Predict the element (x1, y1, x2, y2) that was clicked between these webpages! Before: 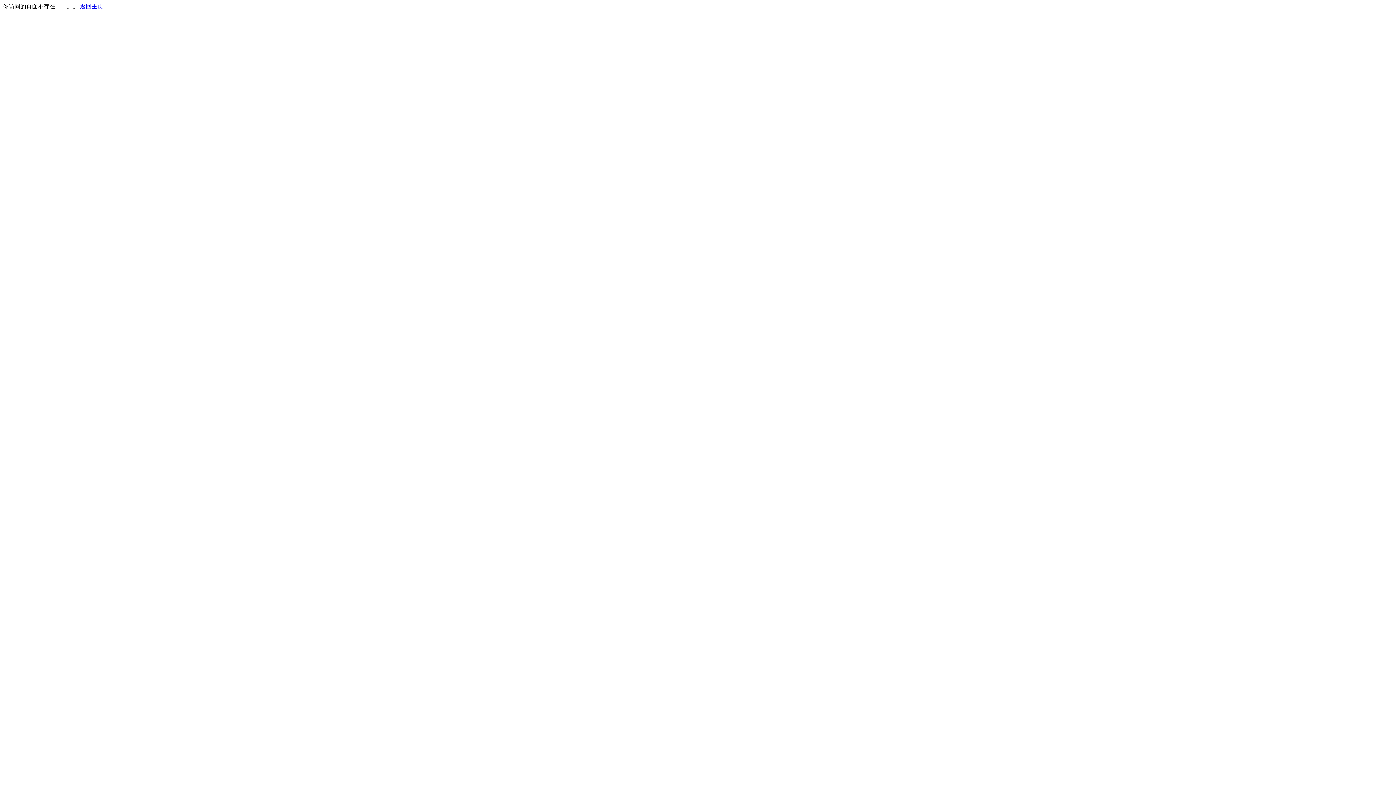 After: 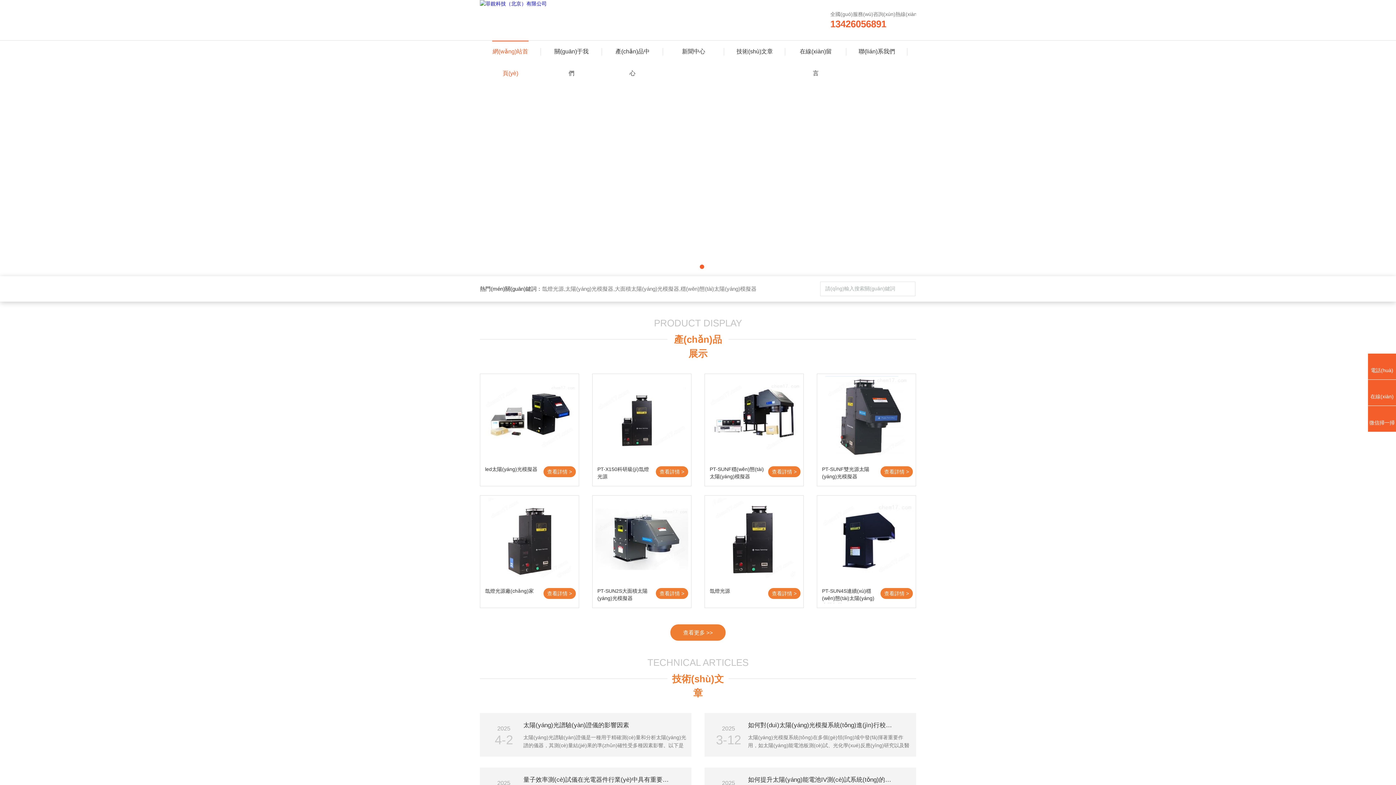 Action: bbox: (80, 3, 103, 9) label: 返回主页